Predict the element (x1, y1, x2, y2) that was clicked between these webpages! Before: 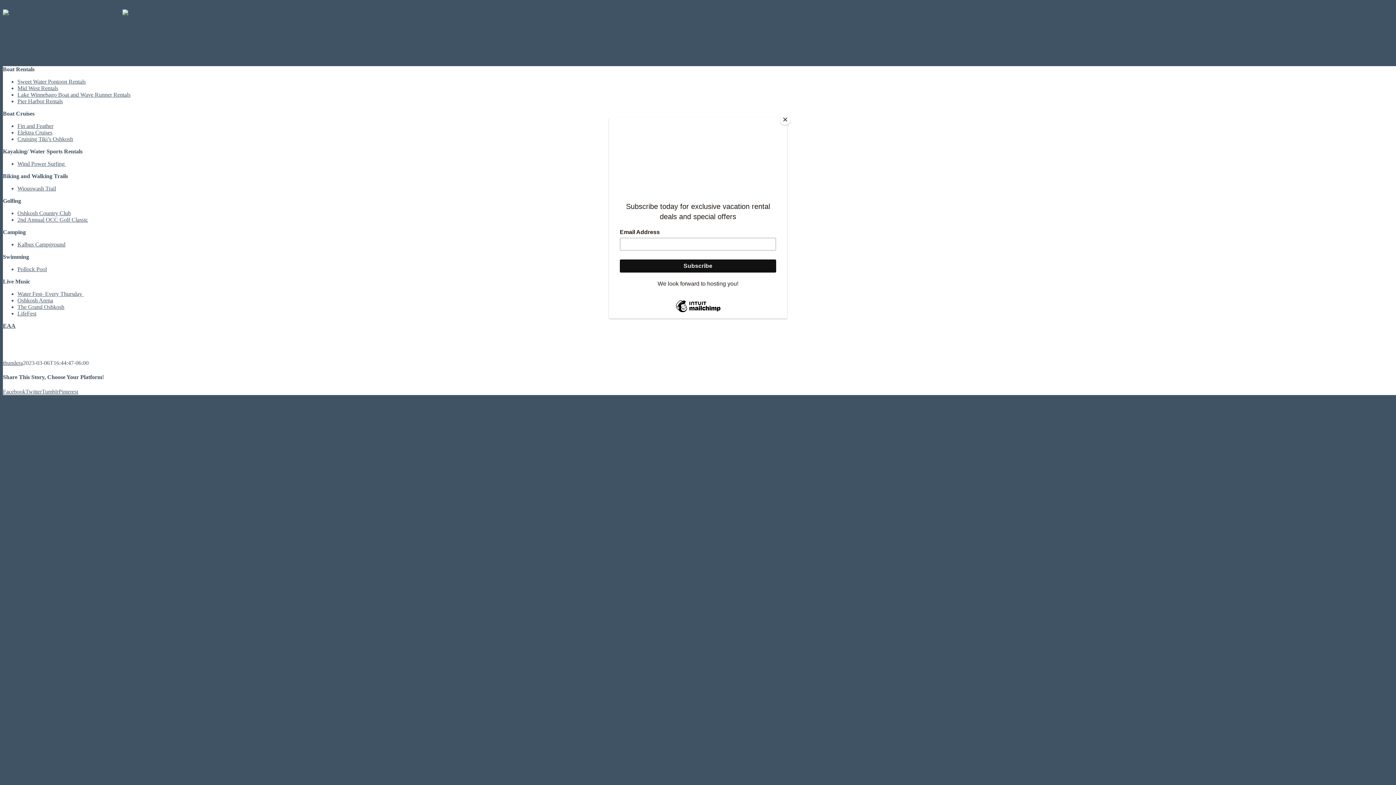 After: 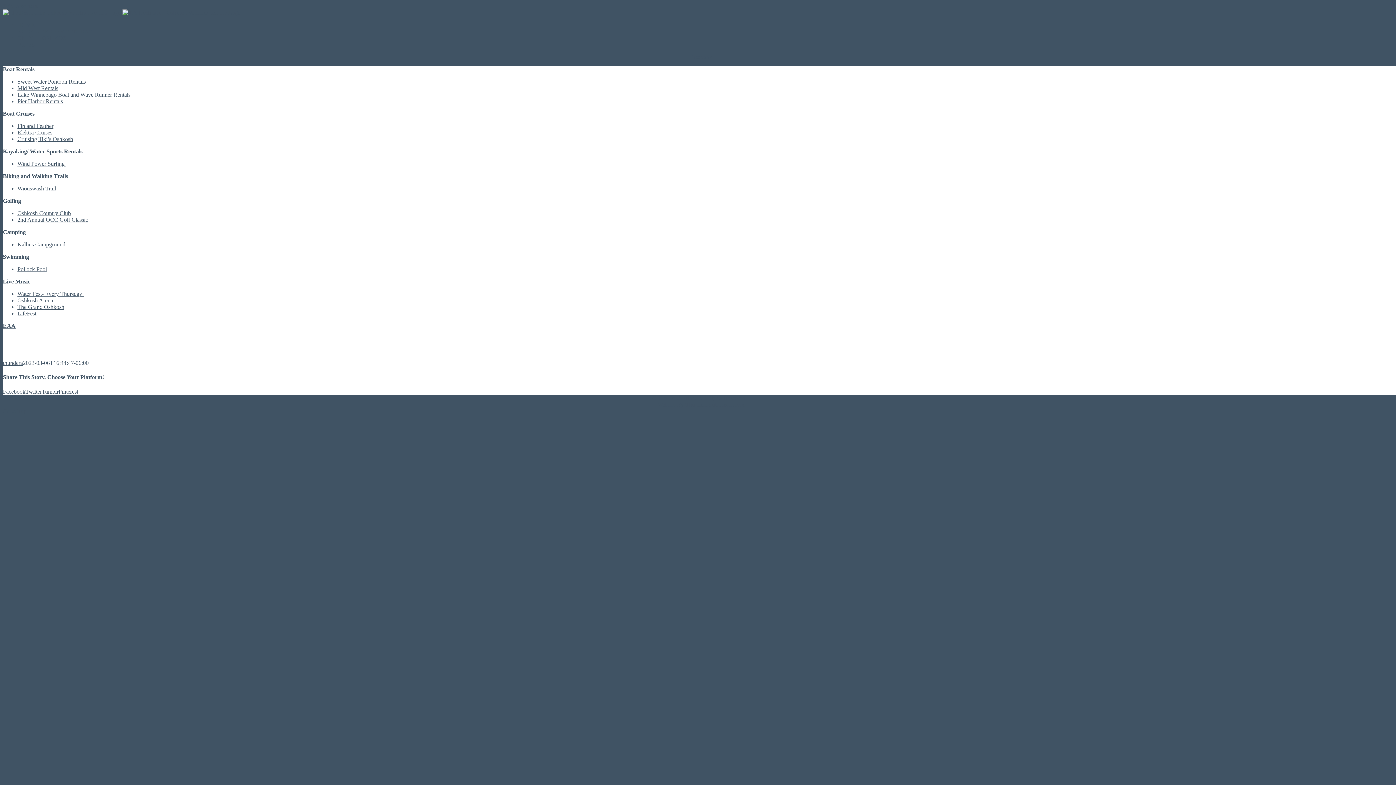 Action: label: Close bbox: (780, 114, 790, 125)